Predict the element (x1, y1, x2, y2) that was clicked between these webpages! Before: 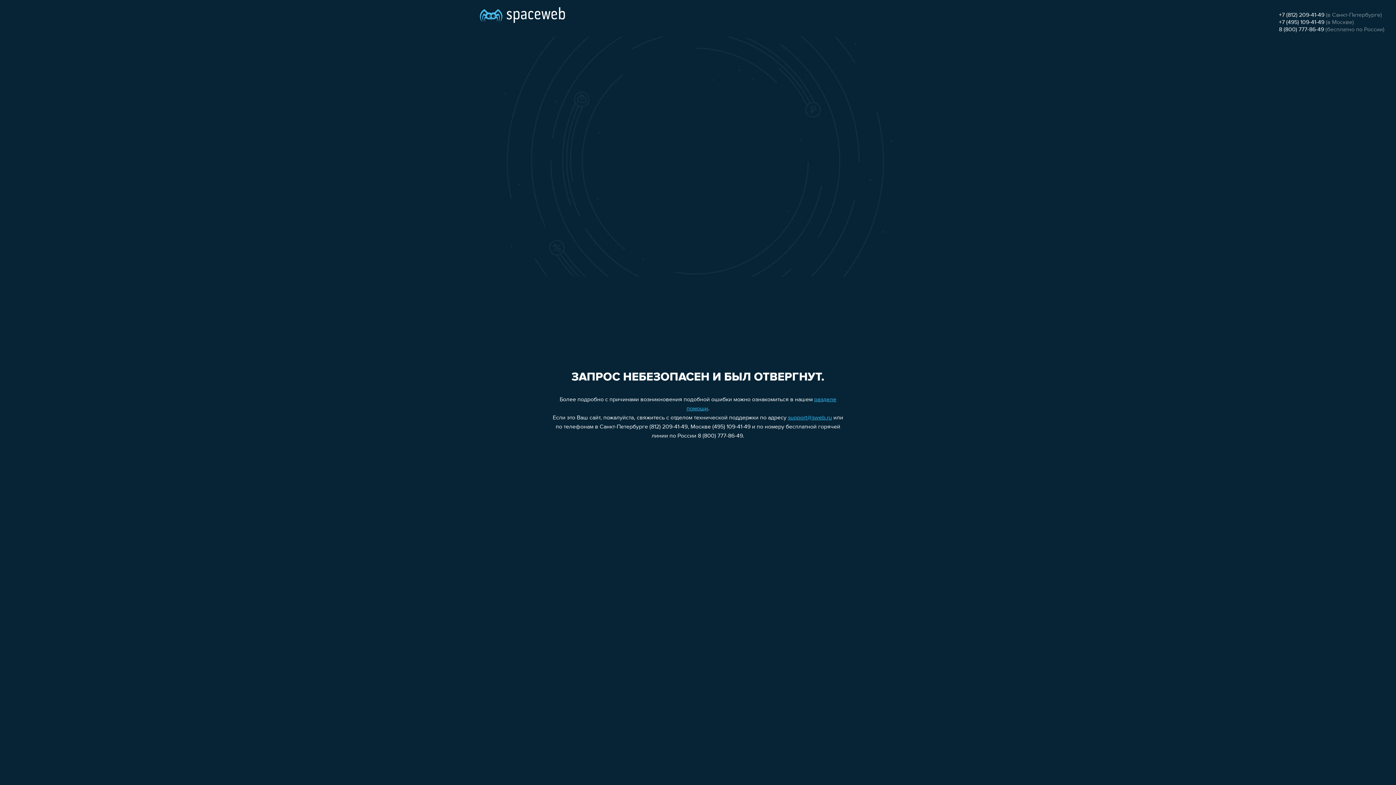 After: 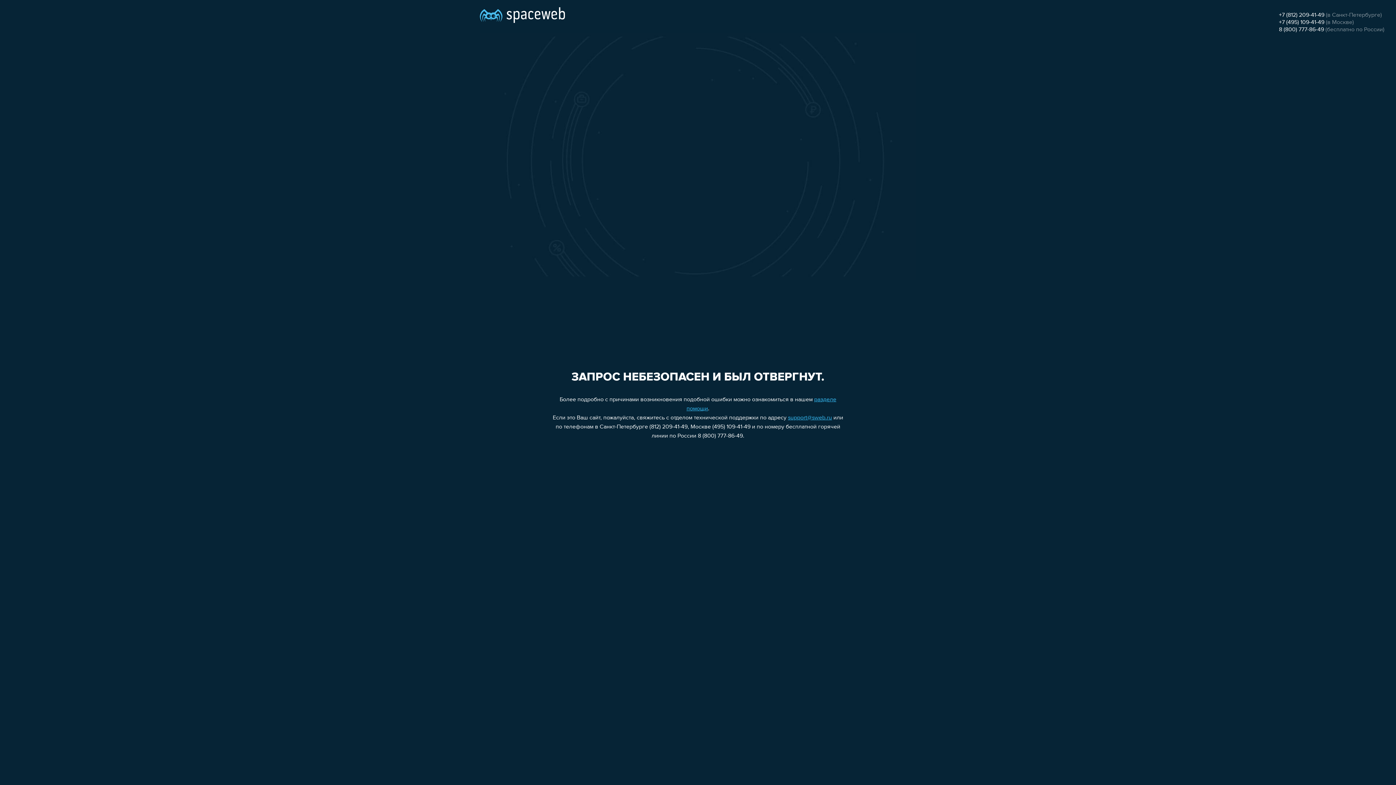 Action: label: +7 (812) 209-41-49 bbox: (1279, 12, 1324, 18)